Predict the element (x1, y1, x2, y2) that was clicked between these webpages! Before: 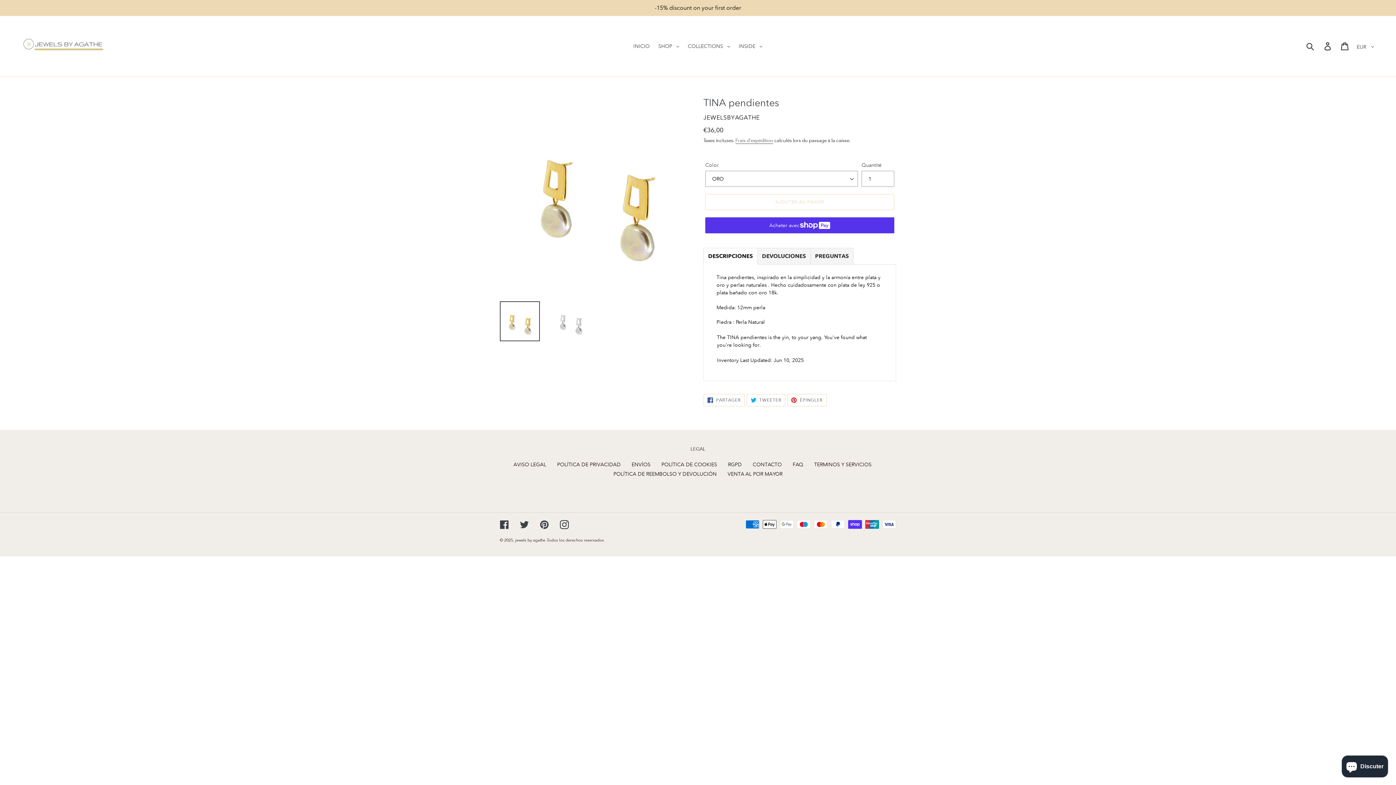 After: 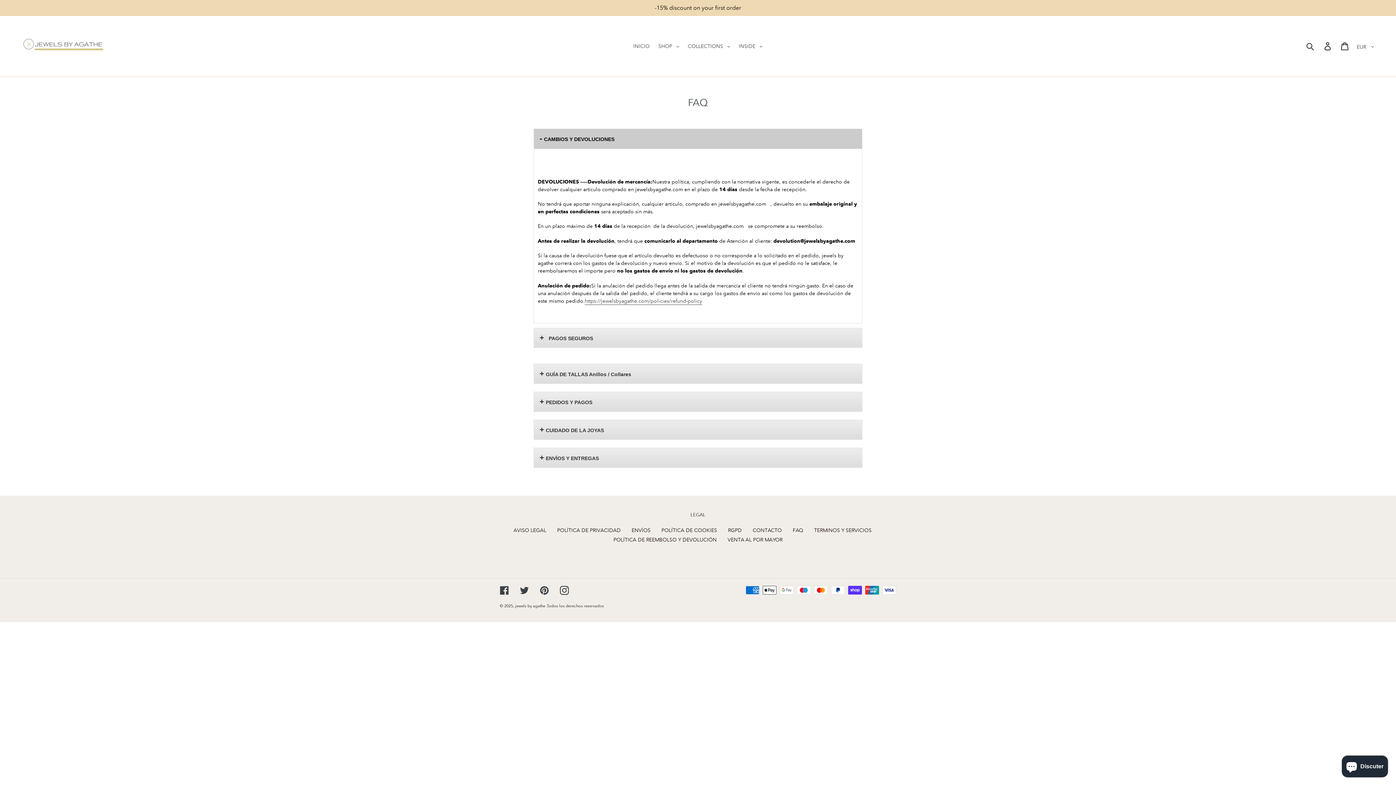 Action: bbox: (792, 461, 803, 467) label: FAQ